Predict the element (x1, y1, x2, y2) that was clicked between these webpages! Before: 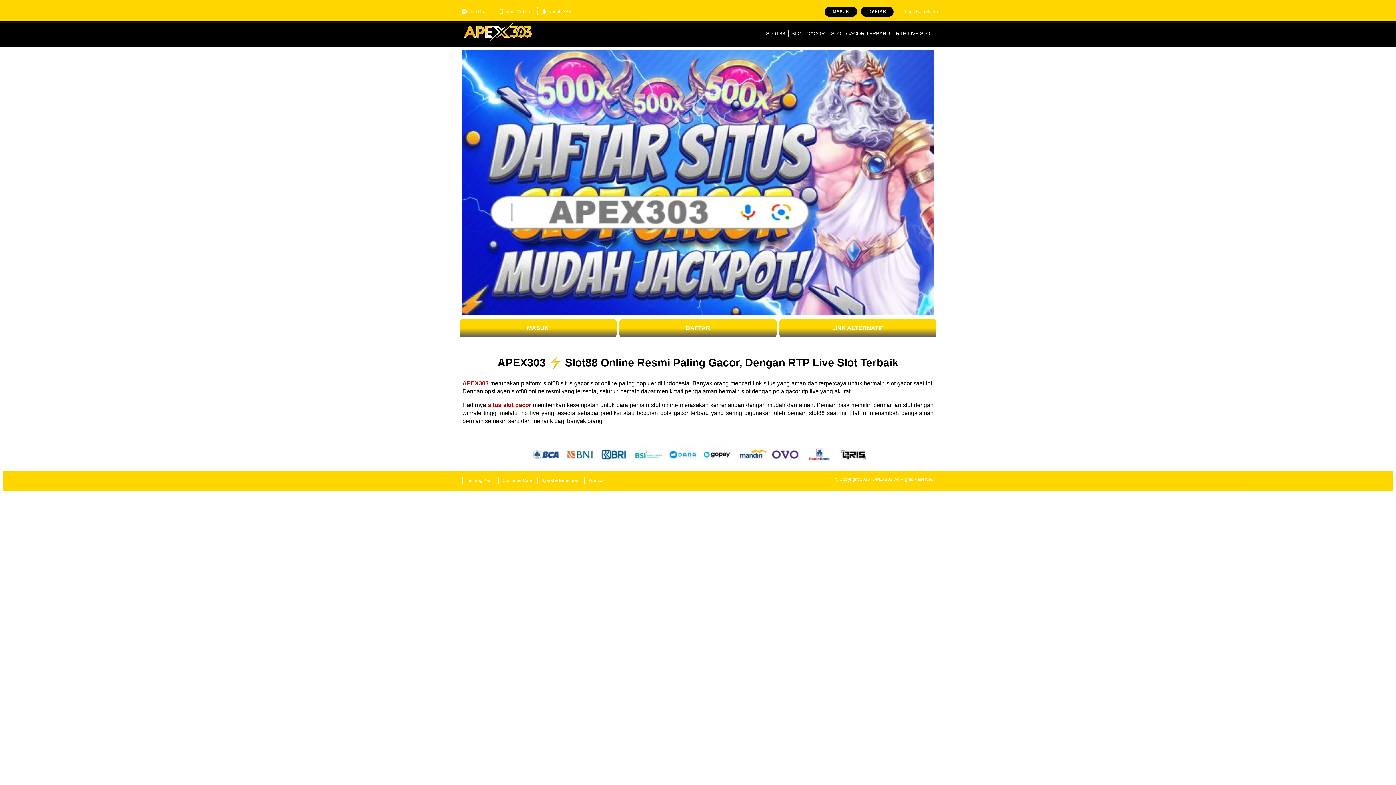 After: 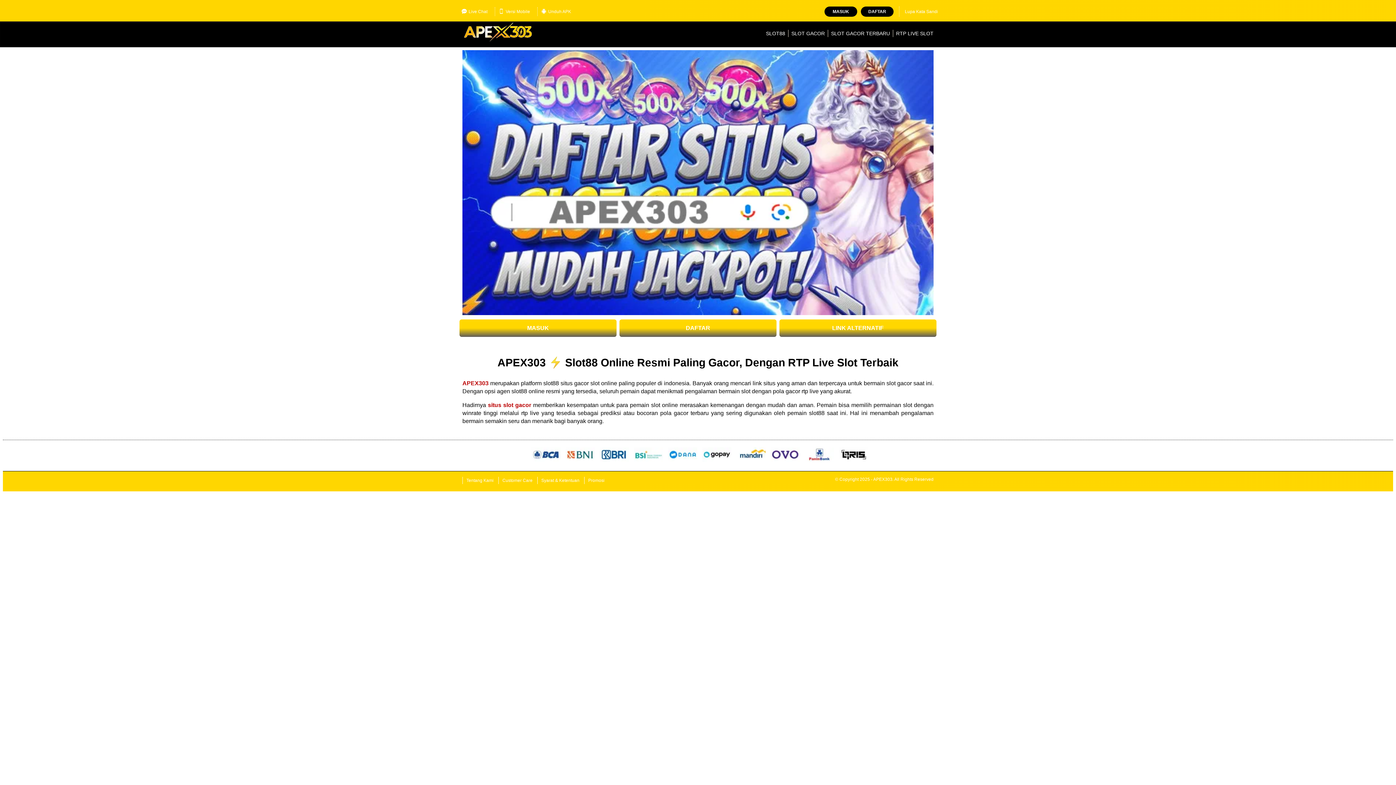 Action: label: MASUK bbox: (824, 6, 857, 16)